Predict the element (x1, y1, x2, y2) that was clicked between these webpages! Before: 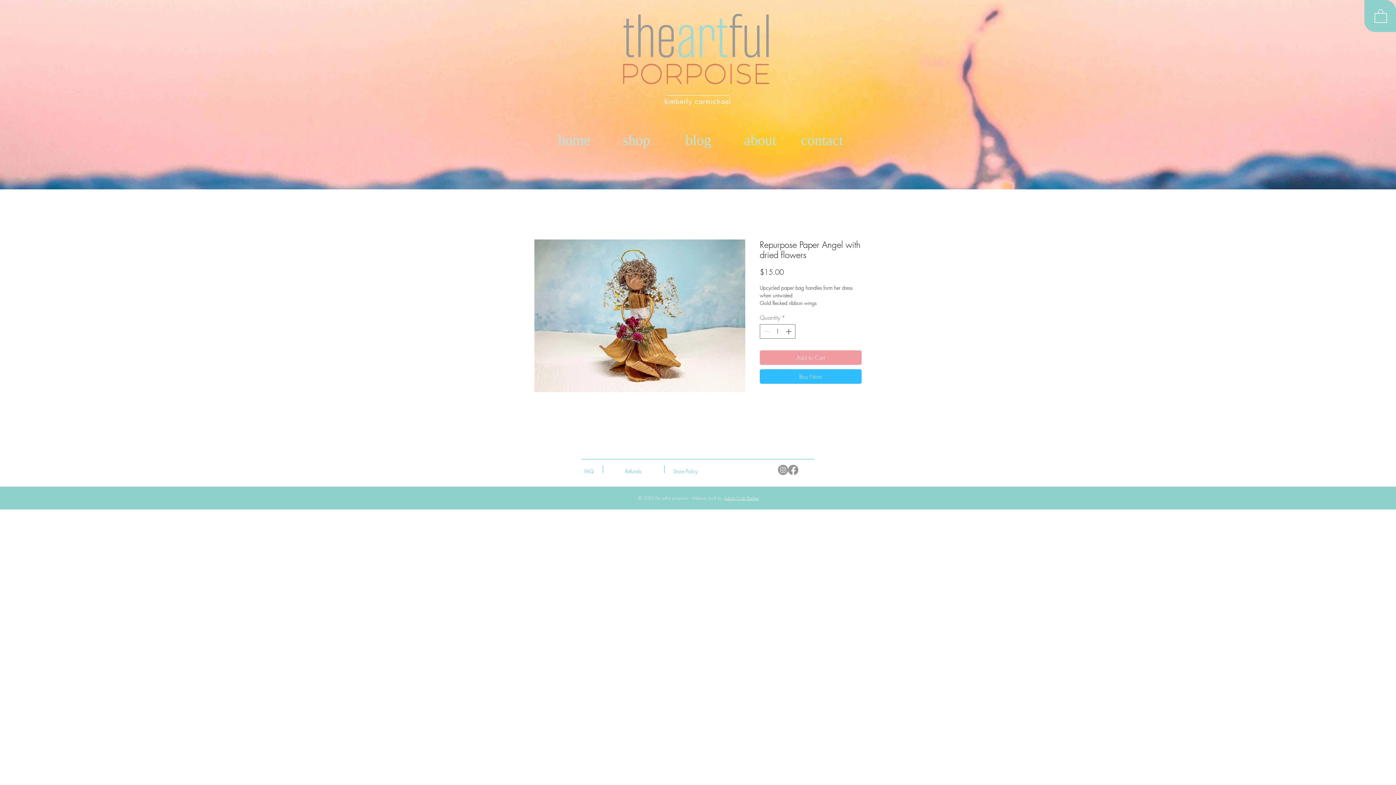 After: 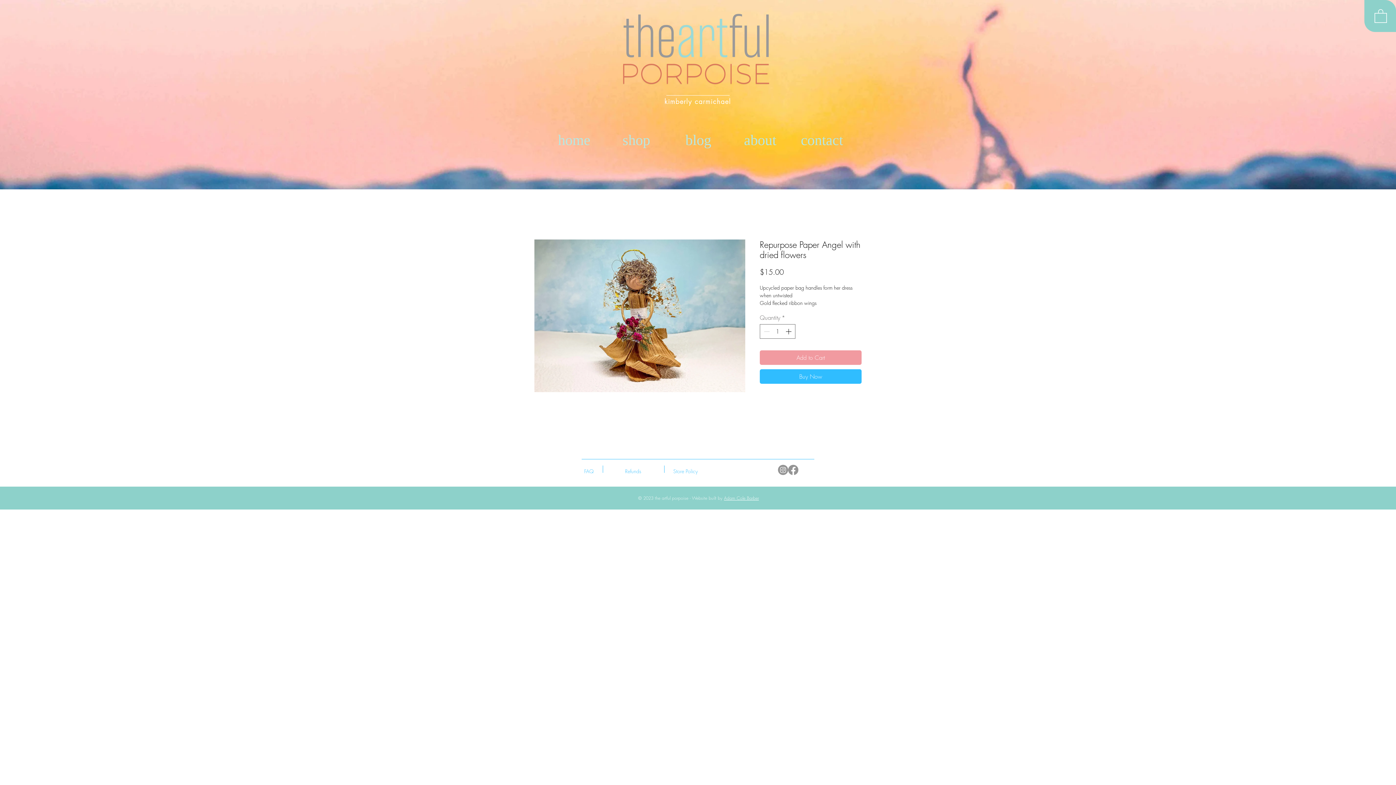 Action: label: shop bbox: (605, 124, 667, 156)